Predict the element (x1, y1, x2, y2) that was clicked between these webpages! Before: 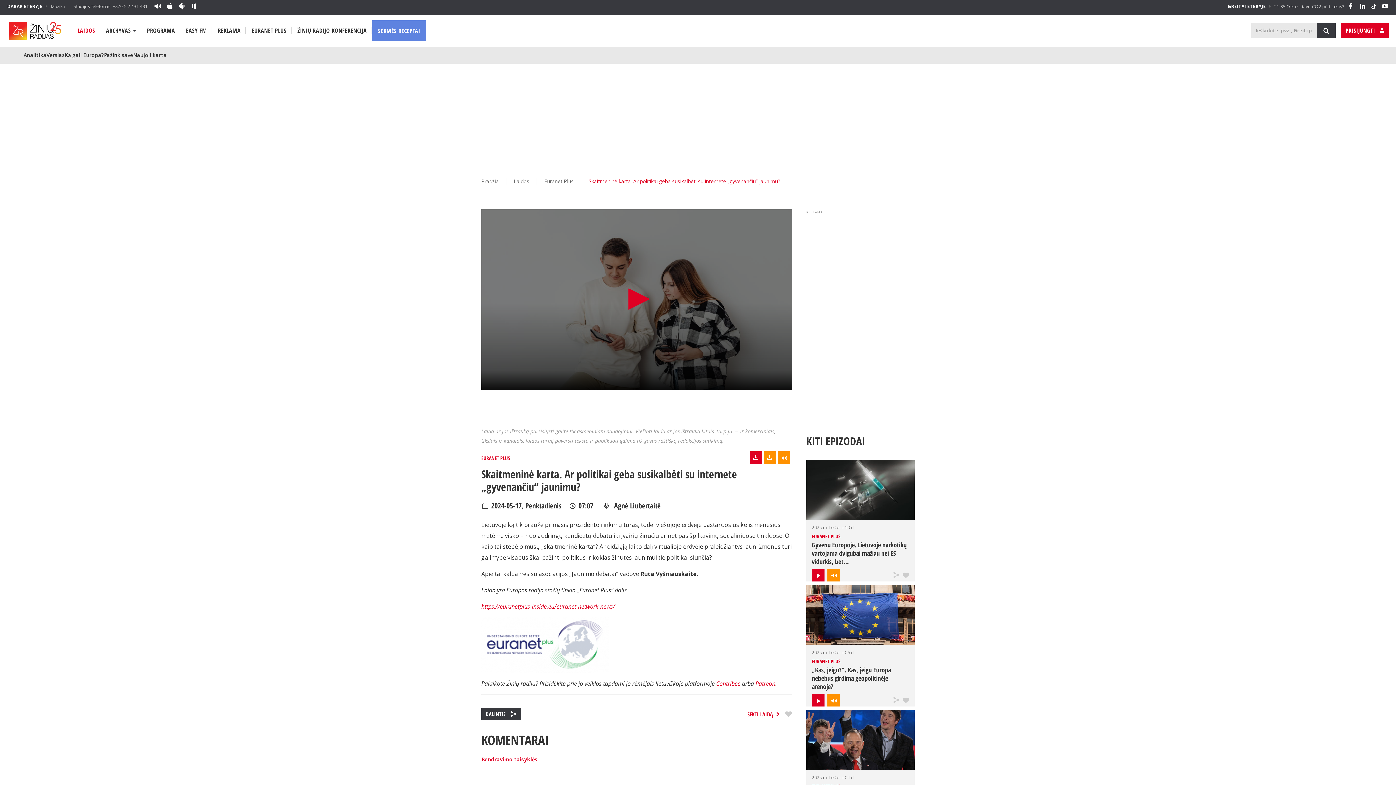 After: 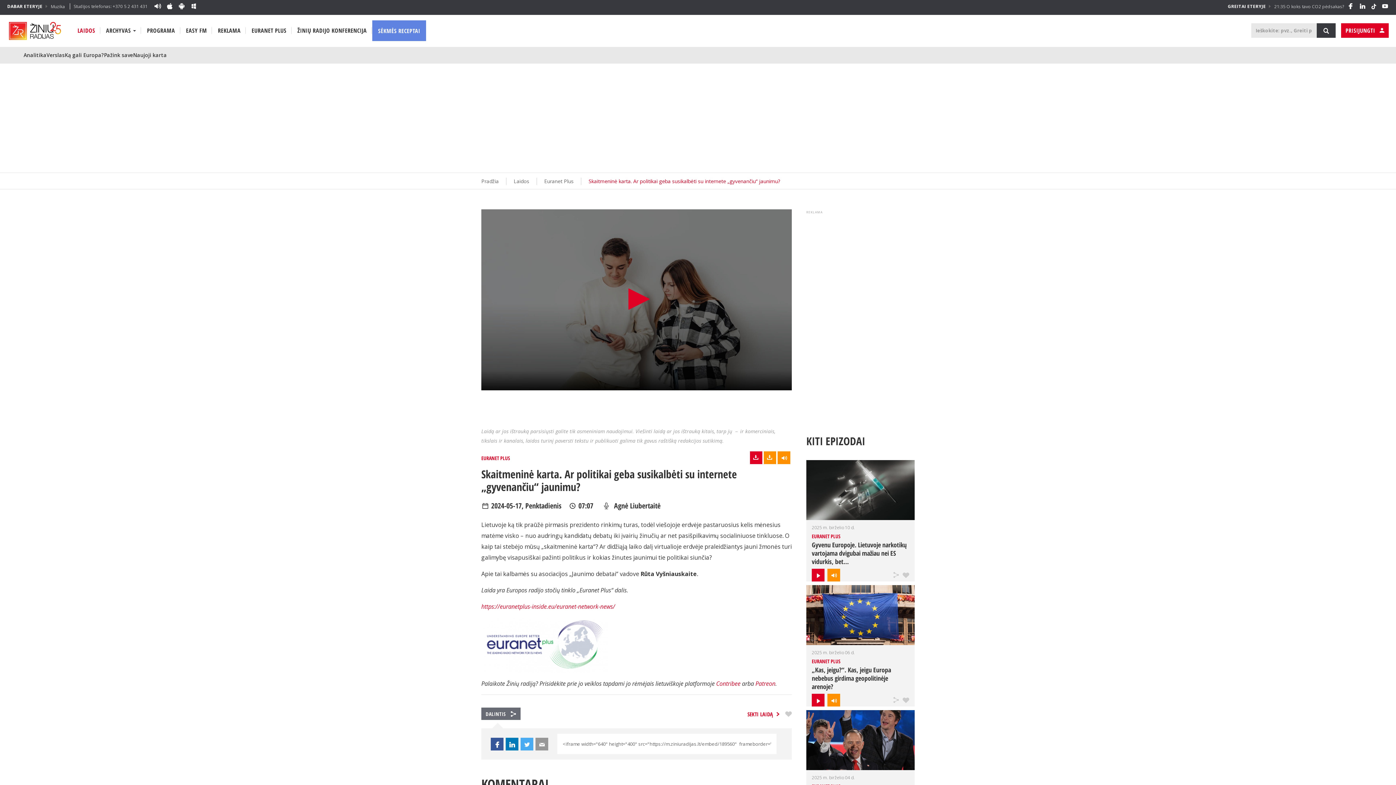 Action: label: DALINTIS  bbox: (481, 707, 520, 720)